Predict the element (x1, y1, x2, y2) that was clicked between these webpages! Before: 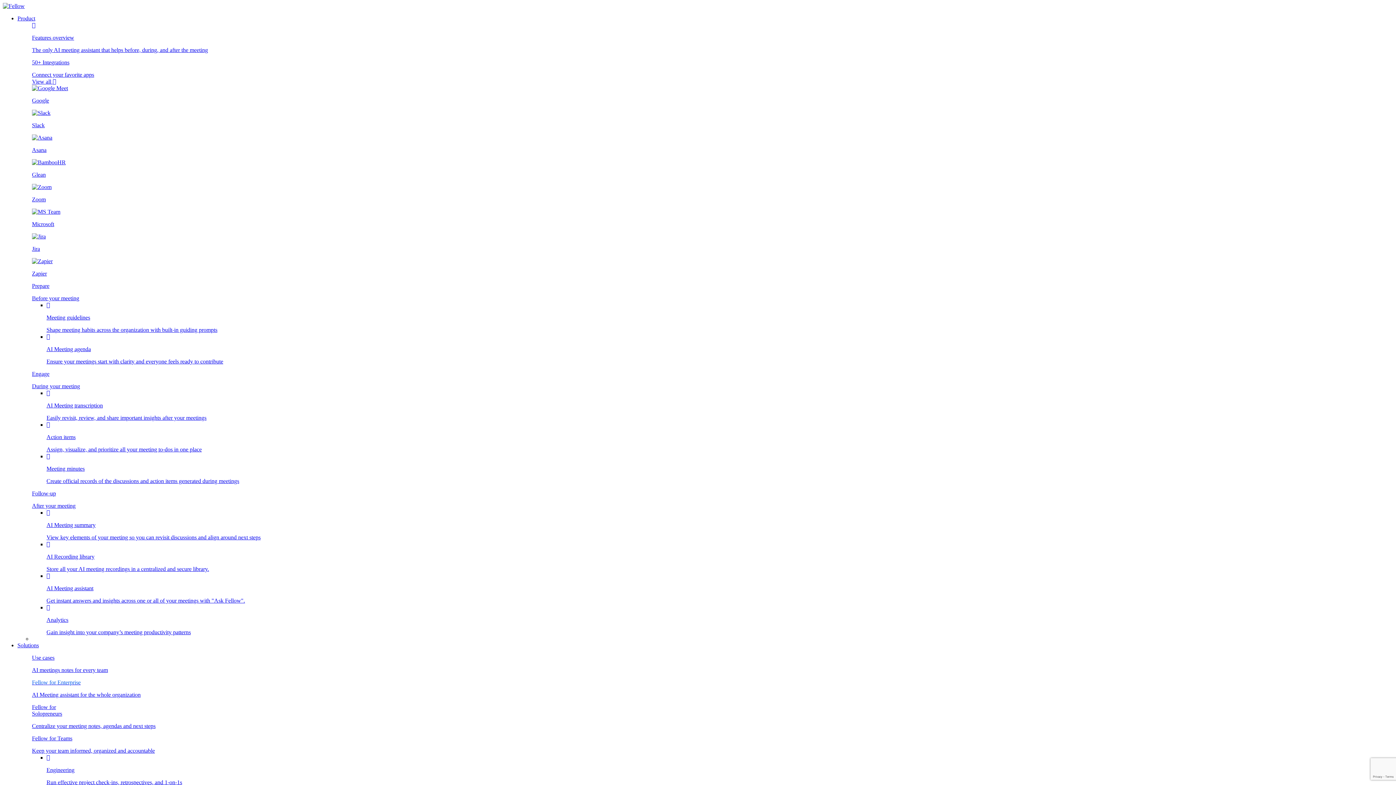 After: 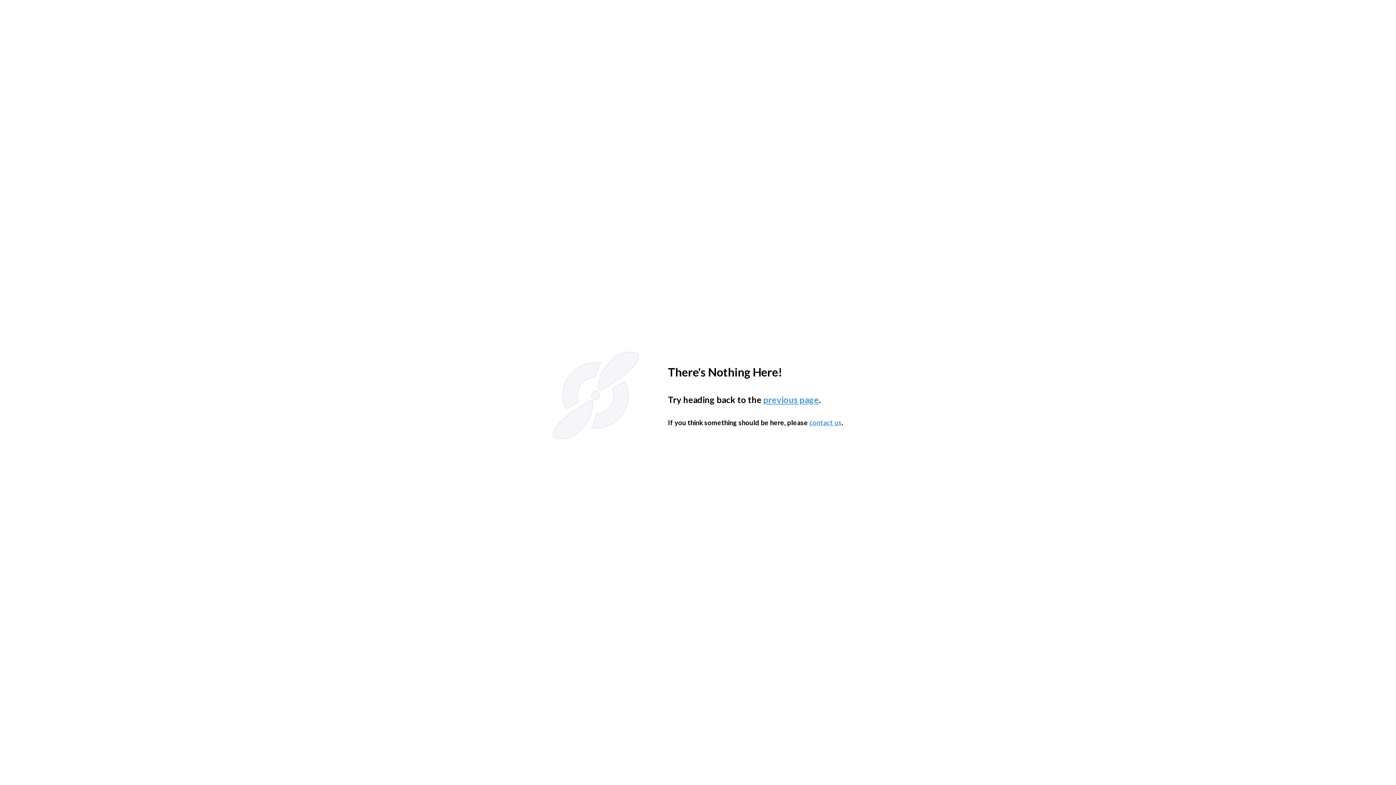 Action: bbox: (46, 541, 1393, 572) label: 

AI Recording library

Store all your AI meeting recordings in a centralized and secure library.